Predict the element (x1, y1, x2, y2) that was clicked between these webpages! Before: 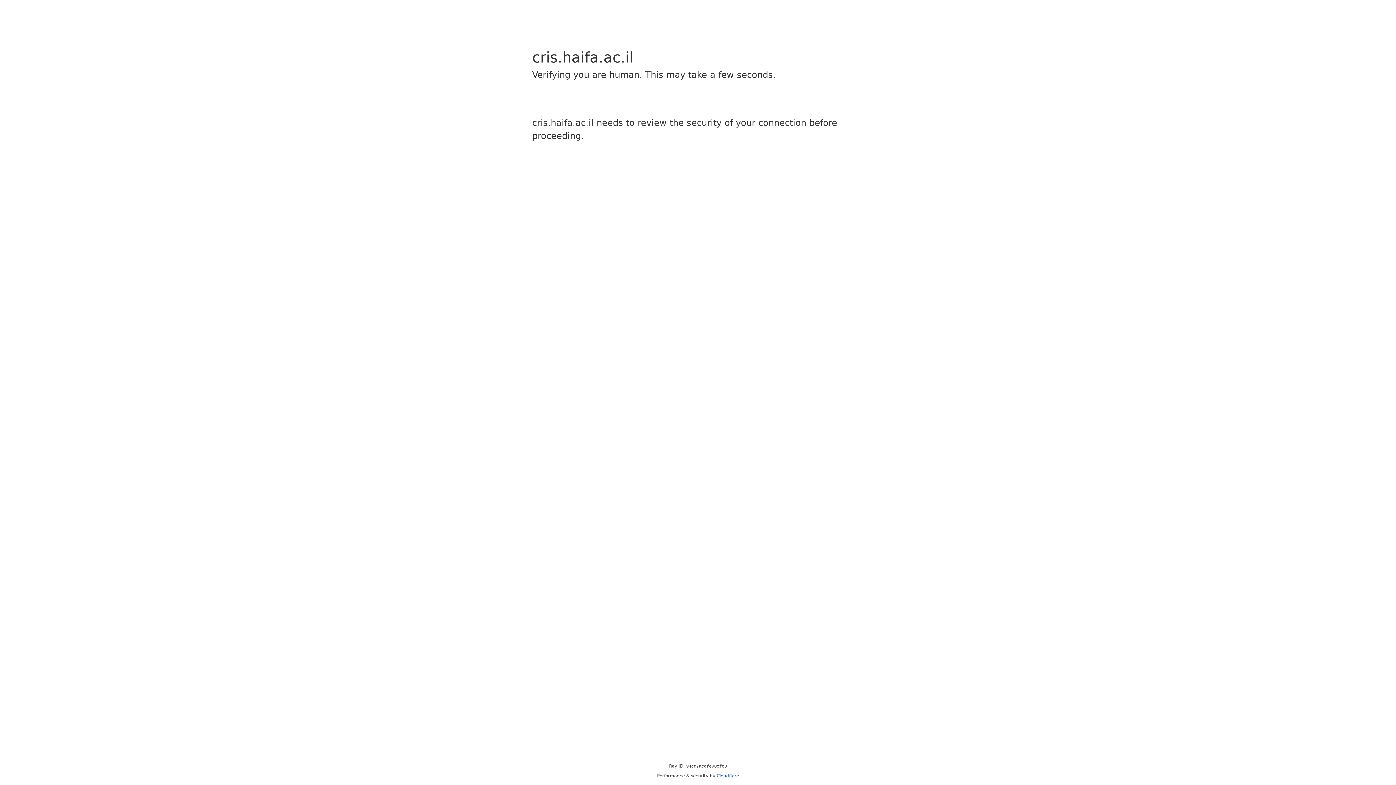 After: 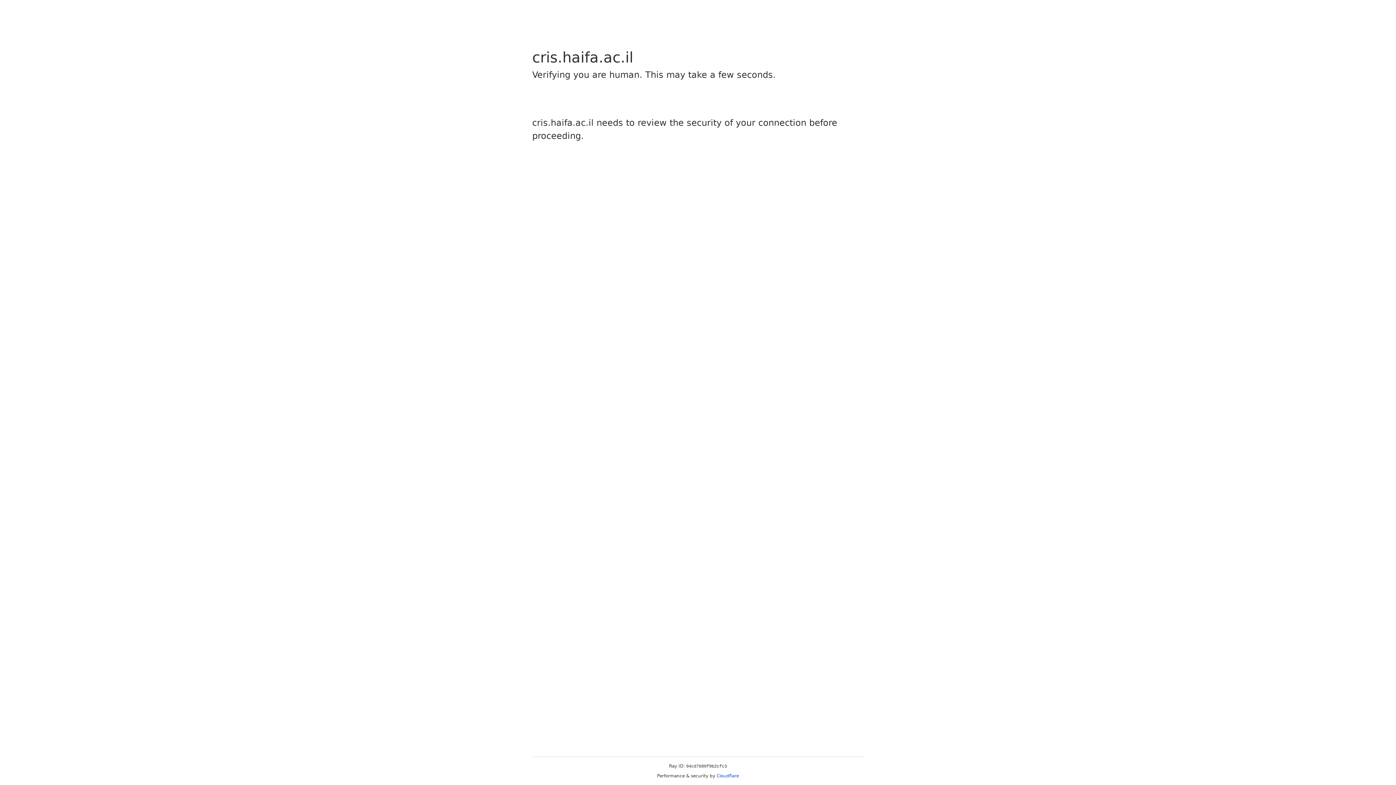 Action: bbox: (716, 773, 739, 778) label: Cloudflare